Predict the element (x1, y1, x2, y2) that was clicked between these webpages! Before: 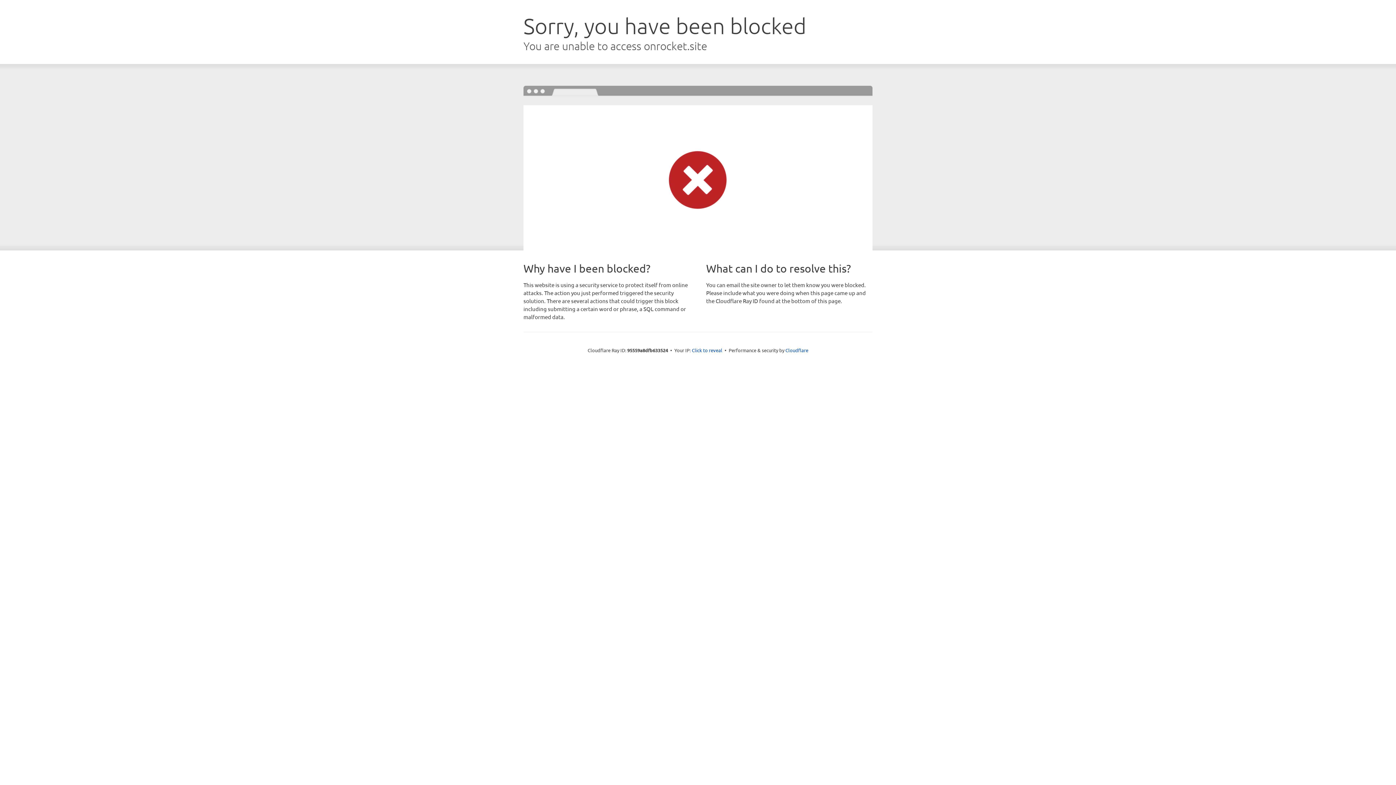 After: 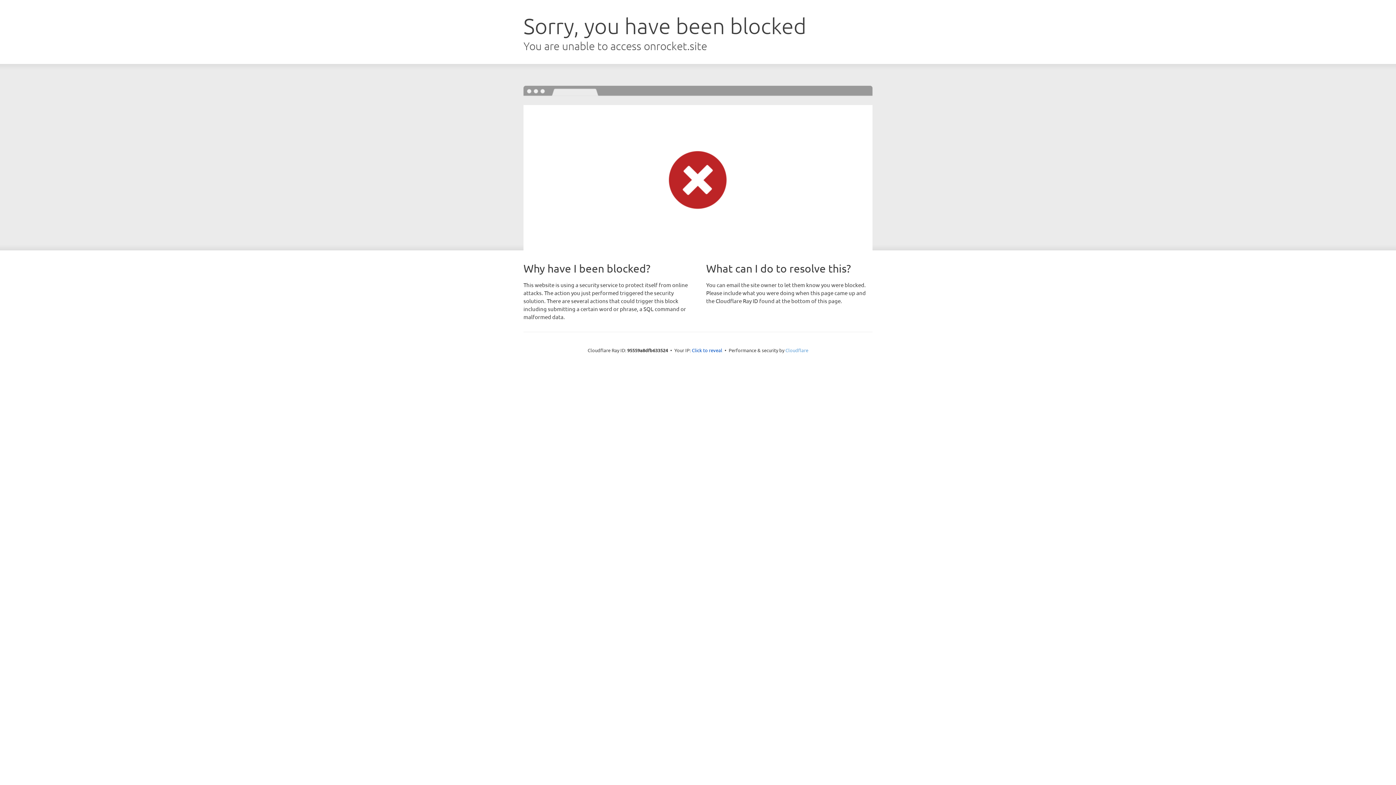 Action: label: Cloudflare bbox: (785, 347, 808, 353)